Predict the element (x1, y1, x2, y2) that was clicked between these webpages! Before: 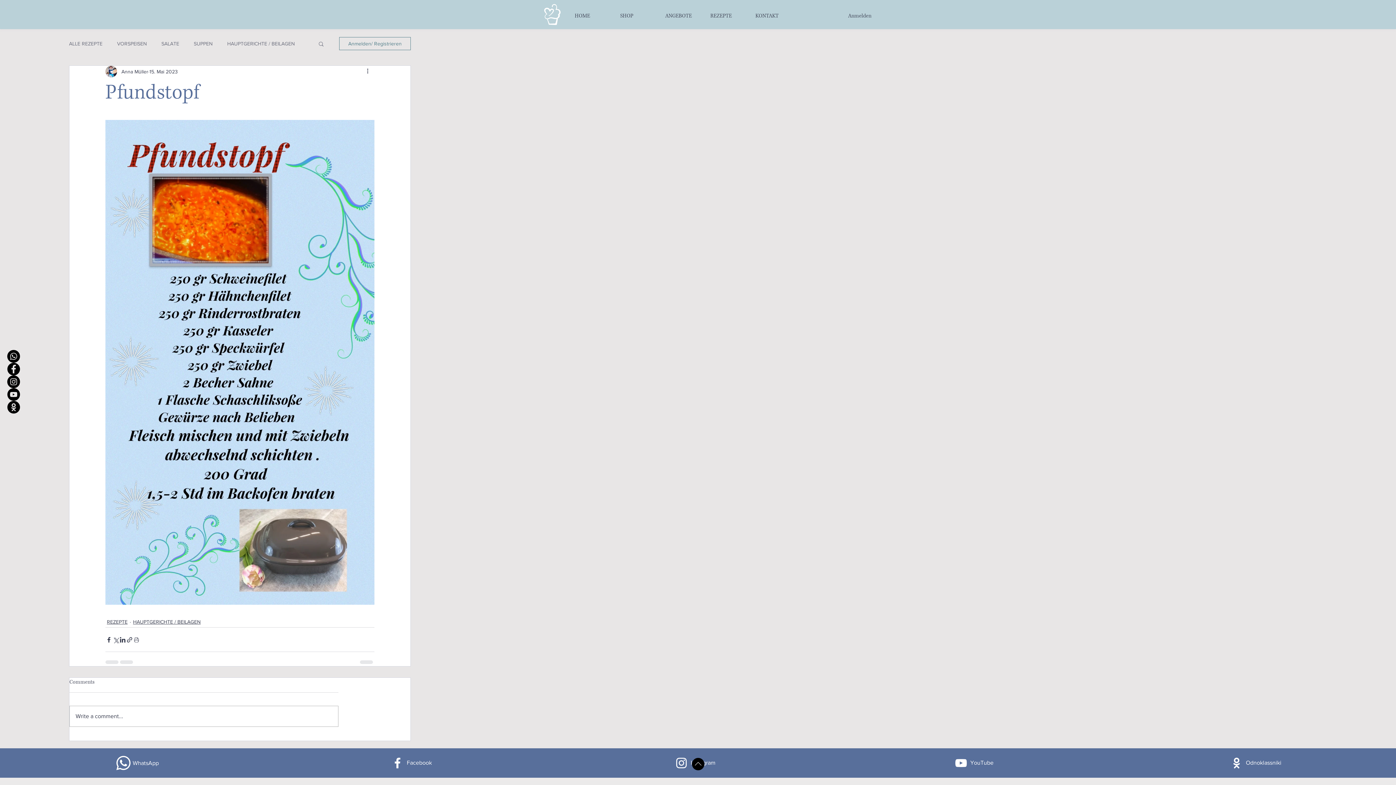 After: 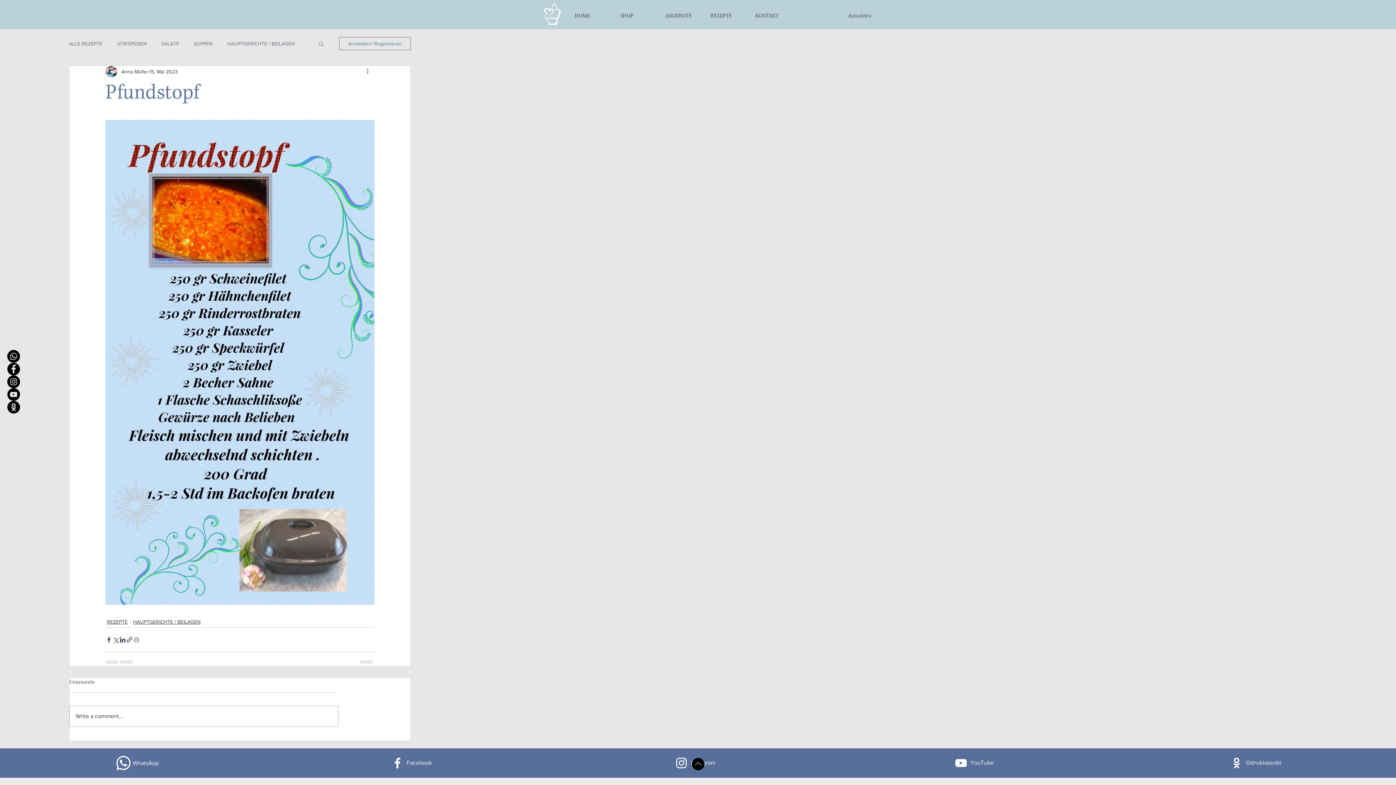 Action: bbox: (704, 6, 749, 25) label: REZEPTE